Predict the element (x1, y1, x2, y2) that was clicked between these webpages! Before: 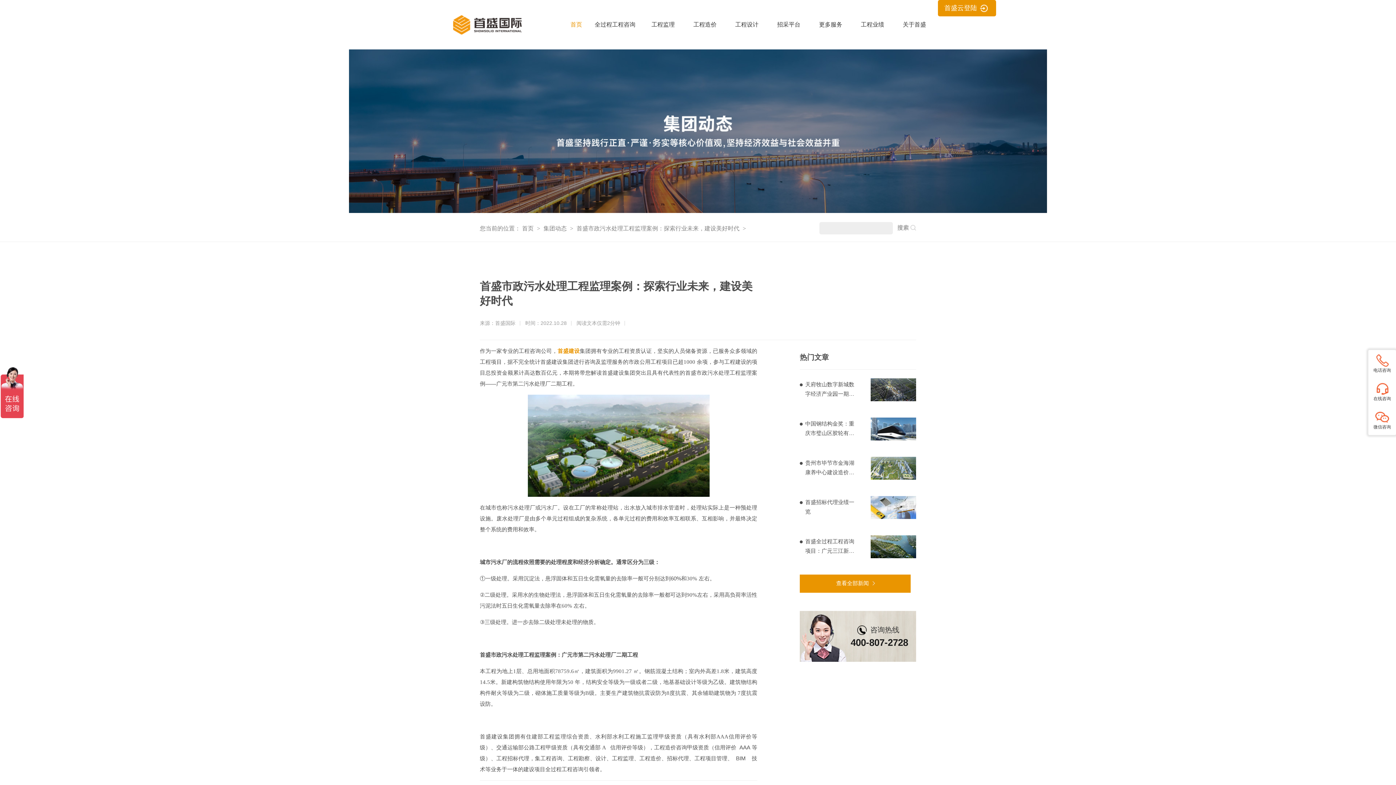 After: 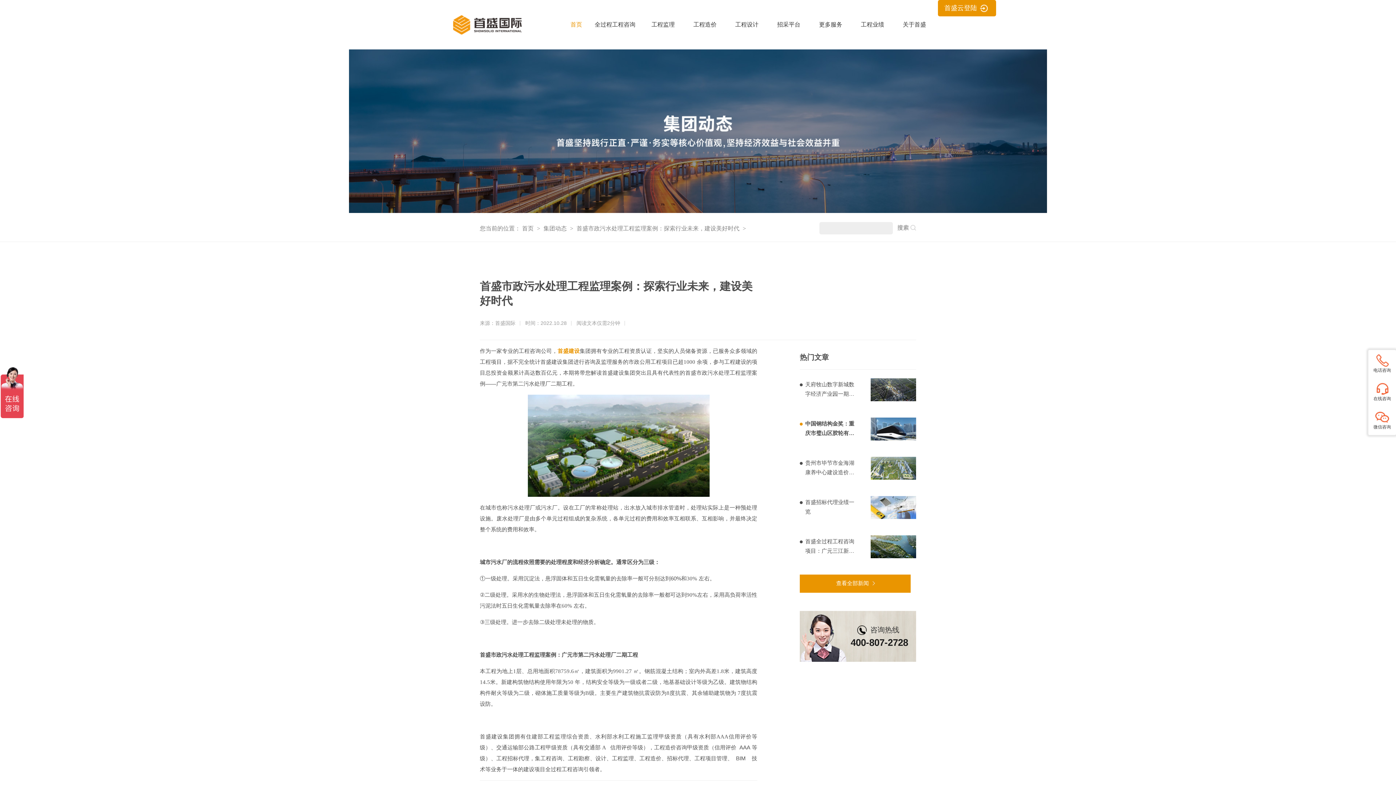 Action: bbox: (870, 417, 916, 440)